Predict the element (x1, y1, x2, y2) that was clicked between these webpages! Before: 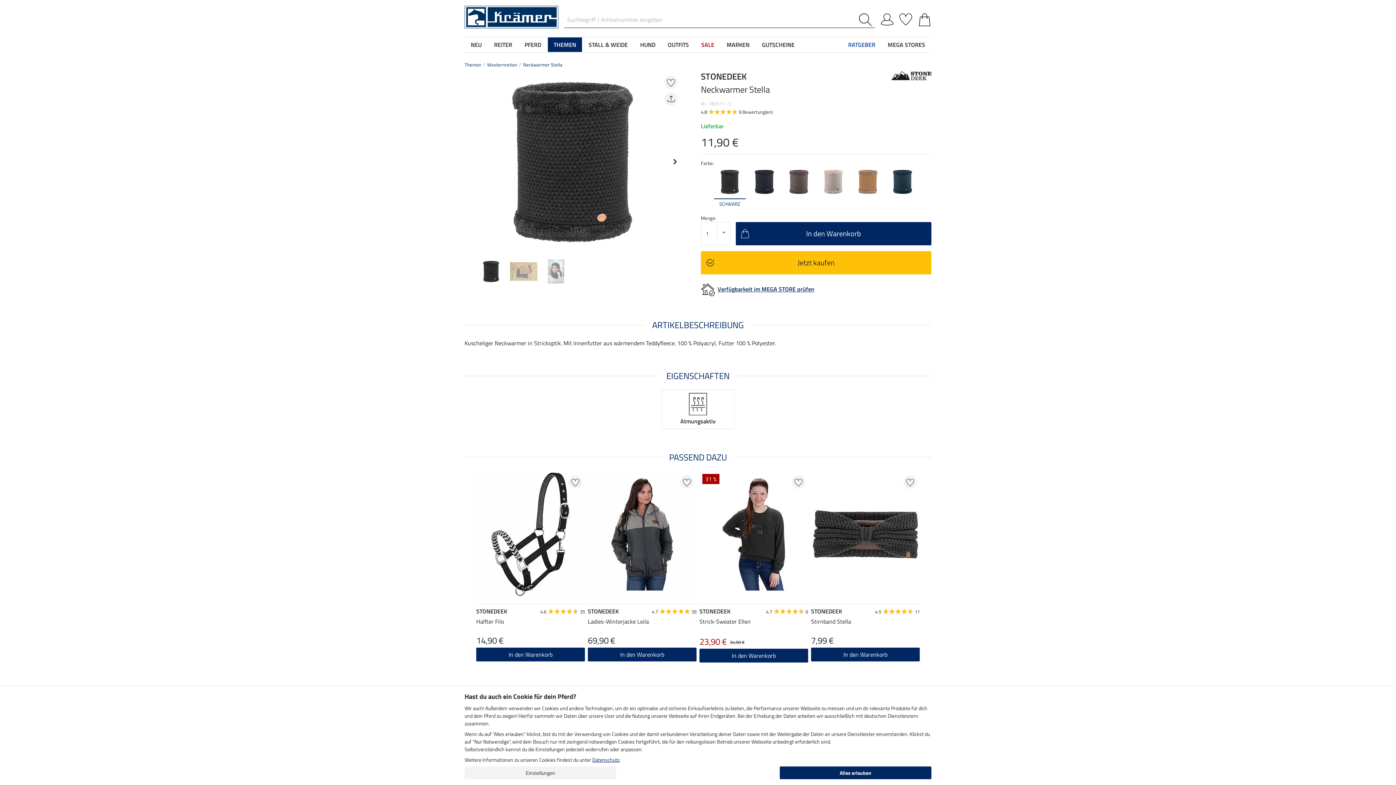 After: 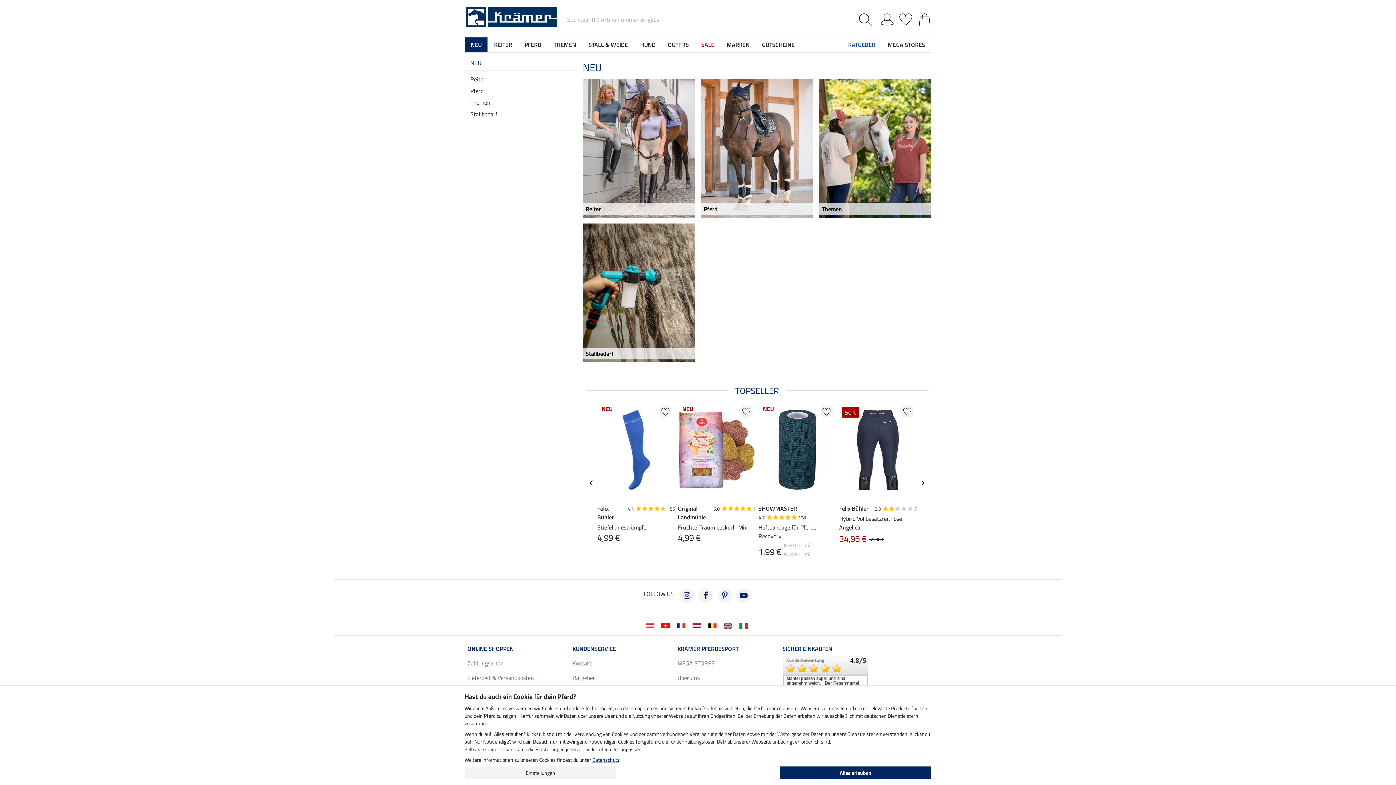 Action: label: NEU bbox: (465, 37, 487, 52)